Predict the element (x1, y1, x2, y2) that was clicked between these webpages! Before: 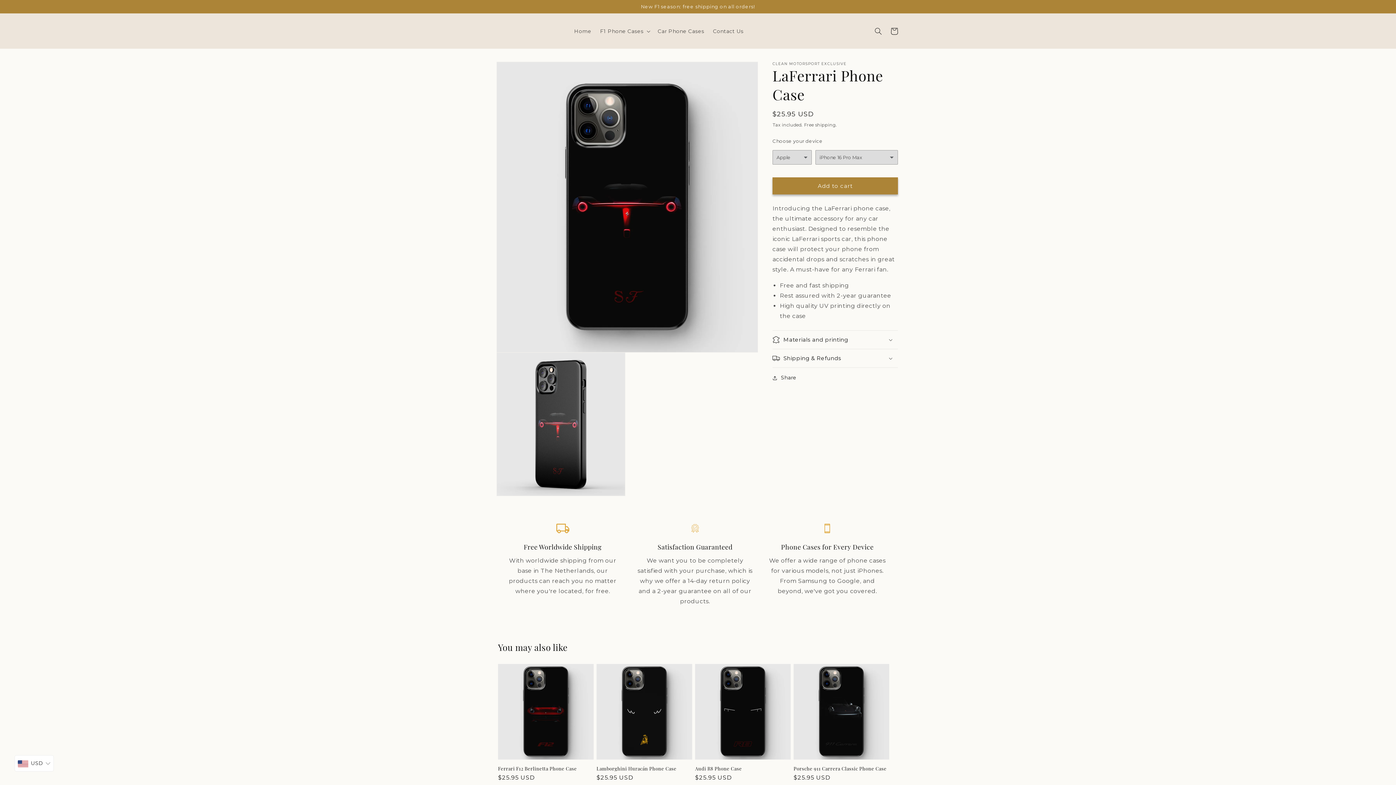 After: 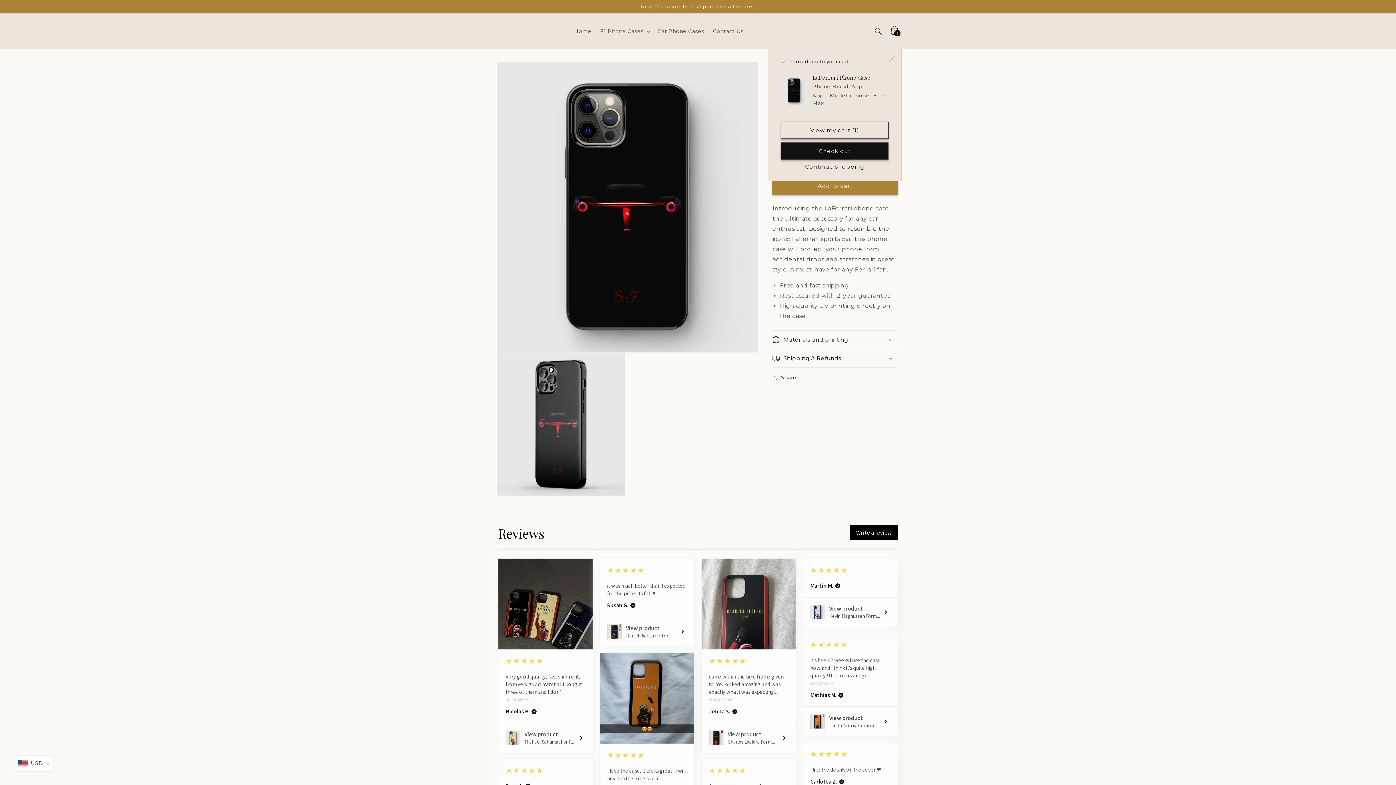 Action: bbox: (772, 177, 898, 194) label: Add to cart